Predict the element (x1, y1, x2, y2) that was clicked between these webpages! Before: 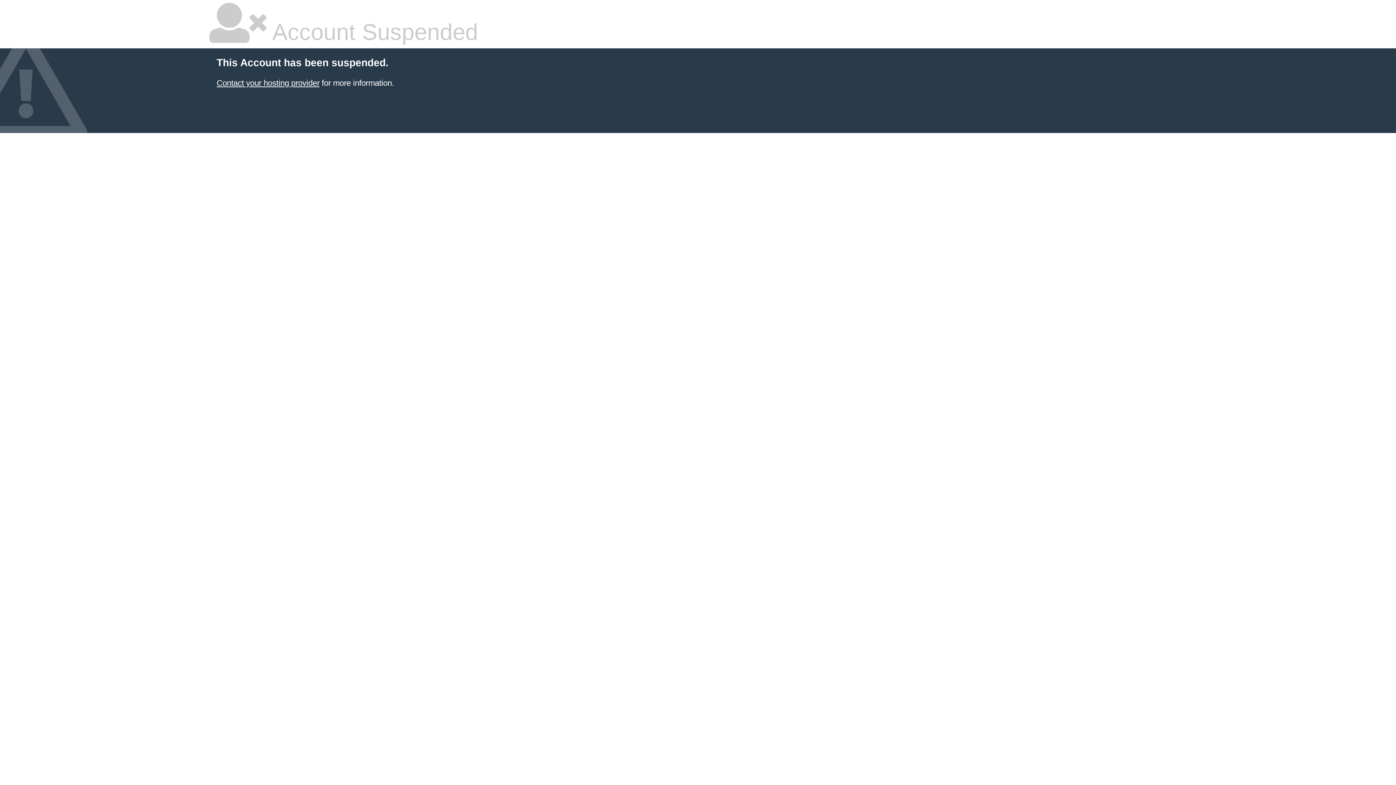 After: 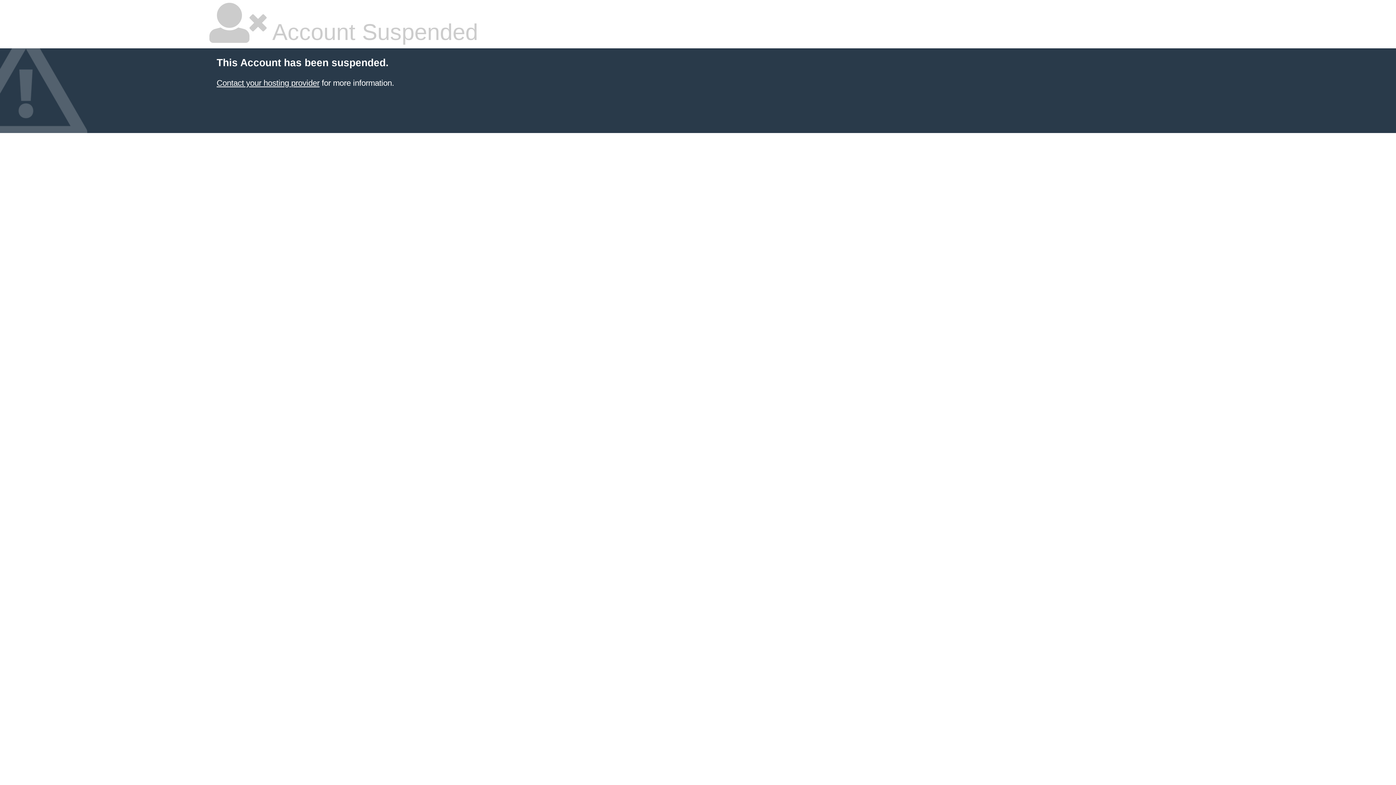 Action: label: Contact your hosting provider bbox: (216, 78, 319, 87)